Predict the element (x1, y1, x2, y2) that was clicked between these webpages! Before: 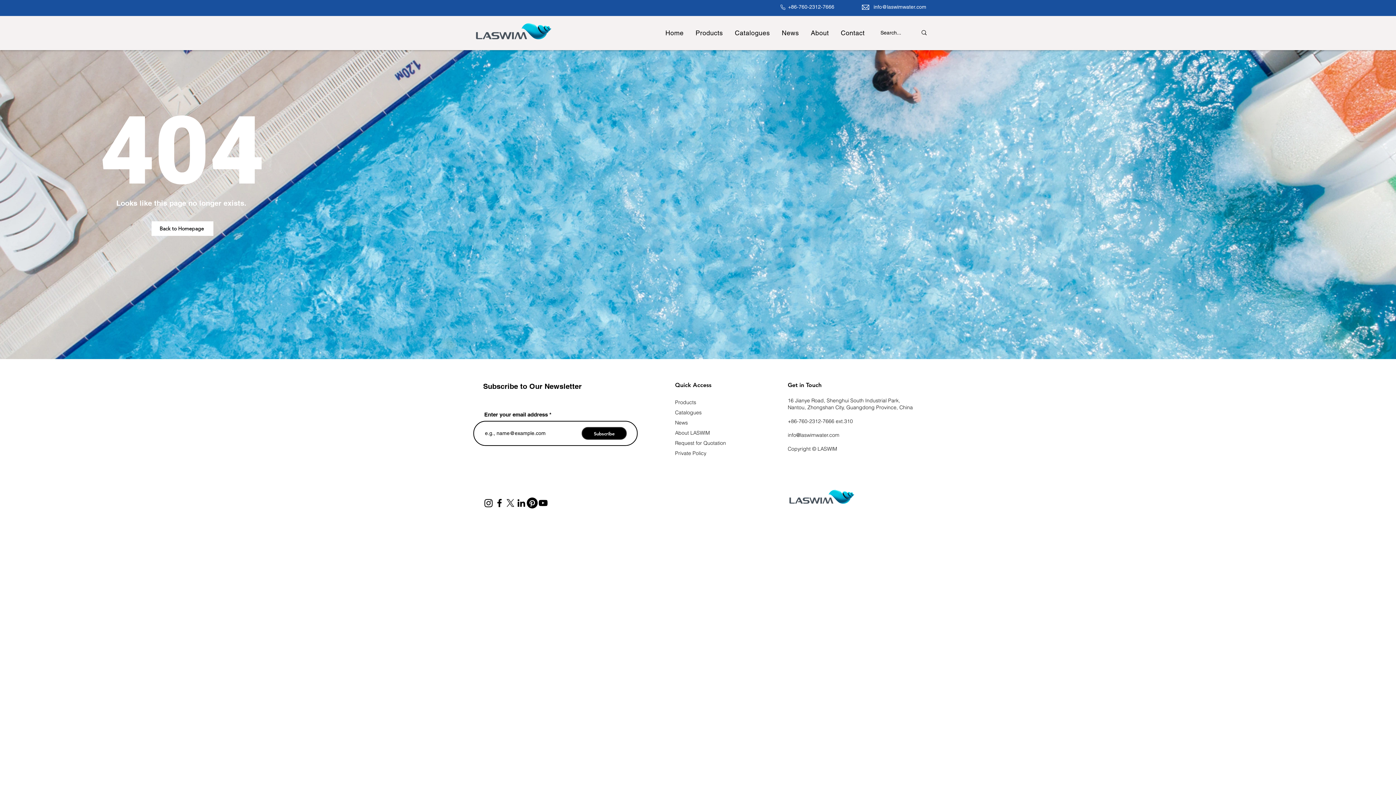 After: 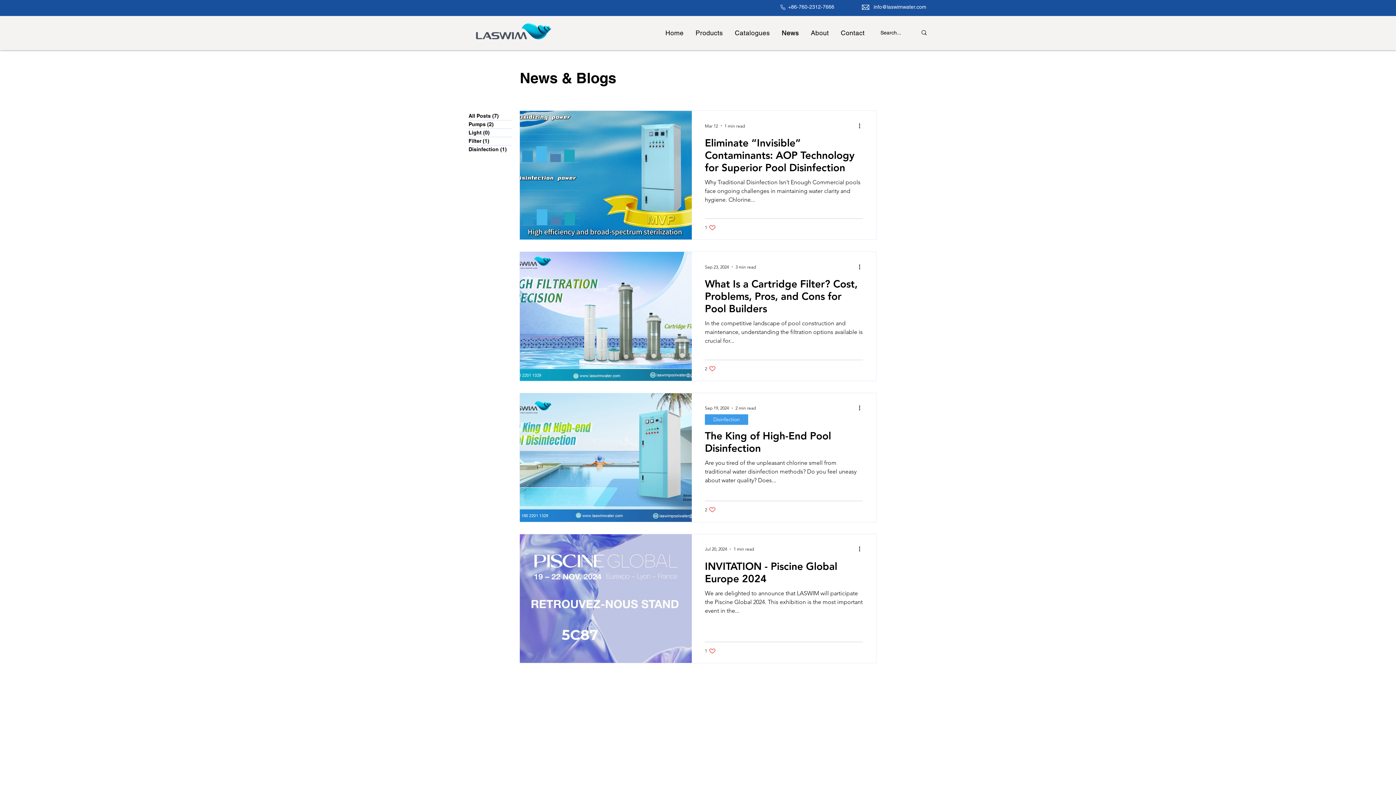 Action: label: News bbox: (675, 419, 688, 426)